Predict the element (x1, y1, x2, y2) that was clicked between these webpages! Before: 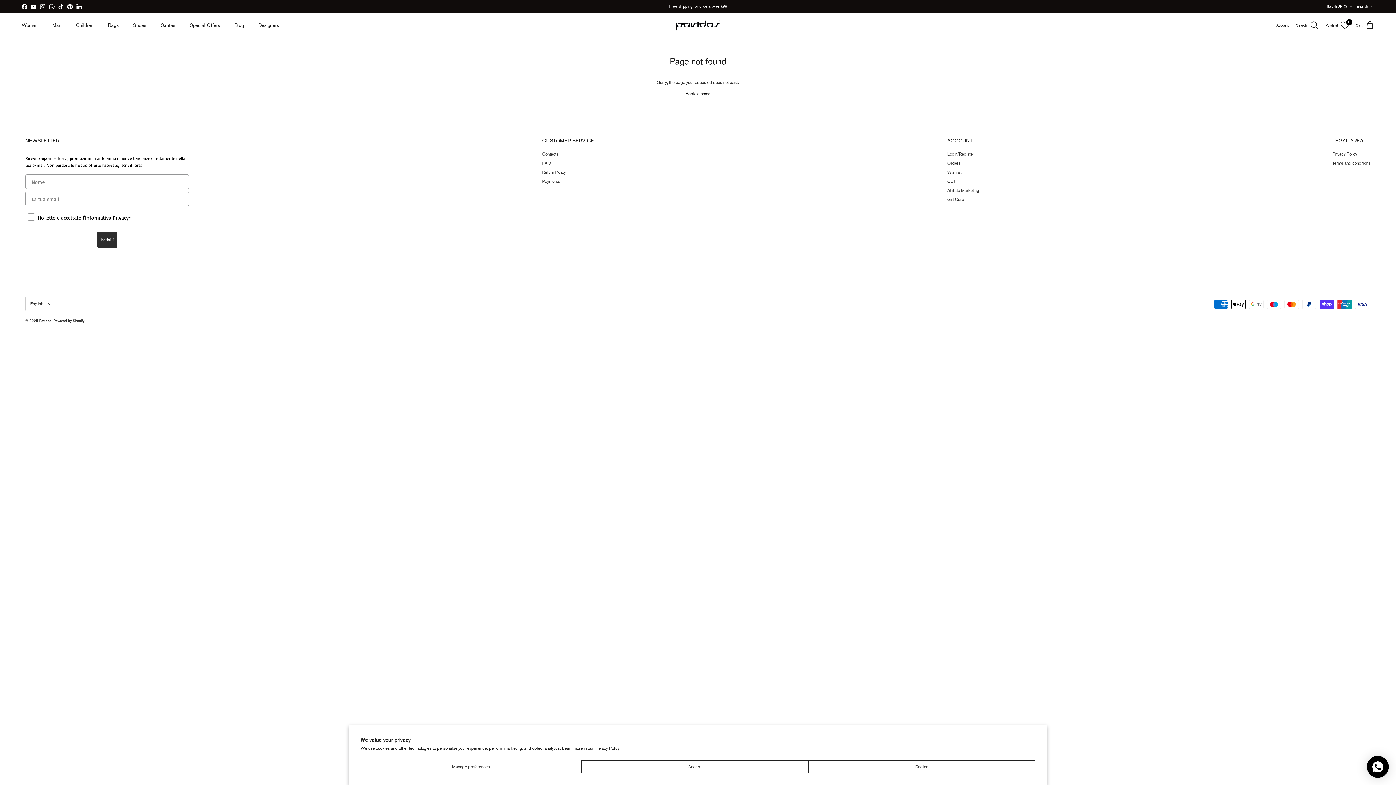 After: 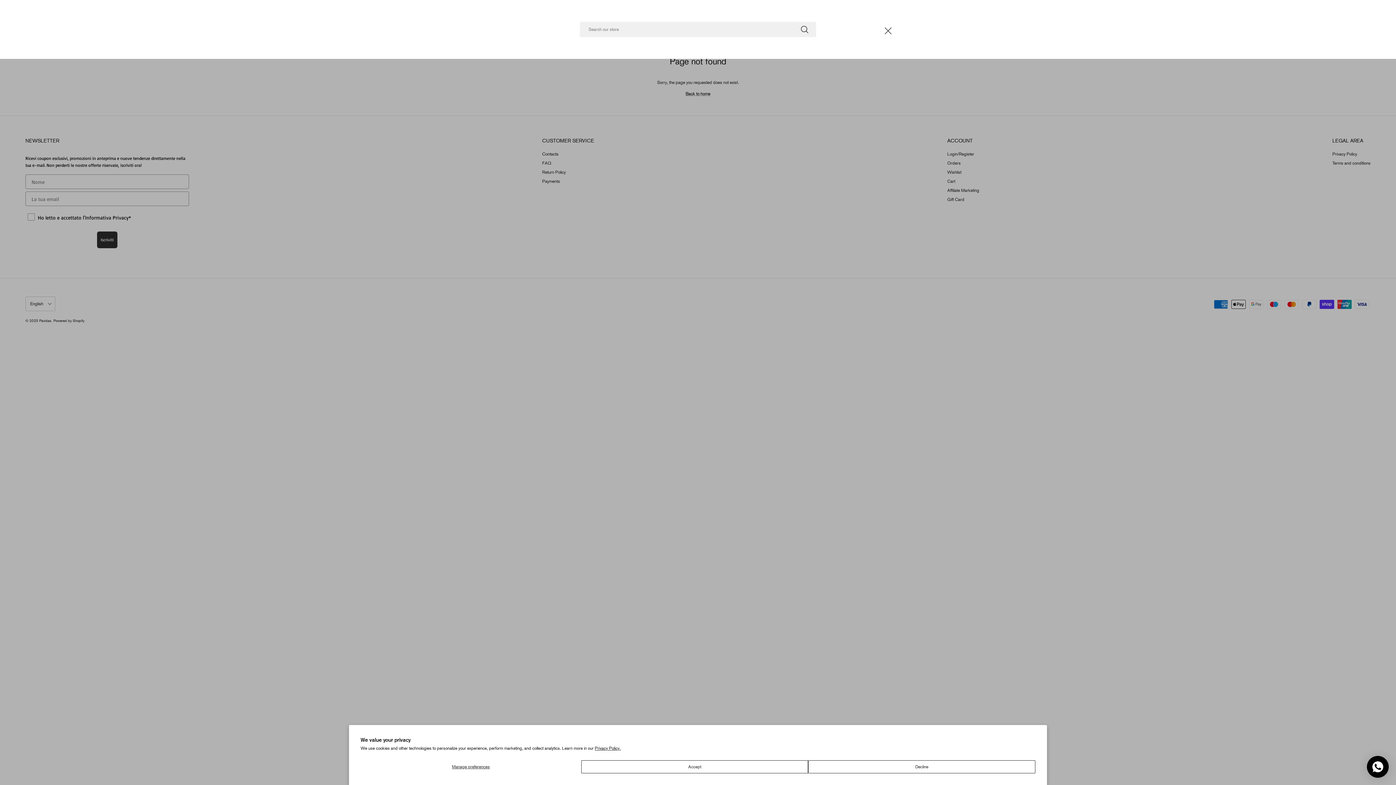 Action: bbox: (1296, 20, 1318, 30) label: Search